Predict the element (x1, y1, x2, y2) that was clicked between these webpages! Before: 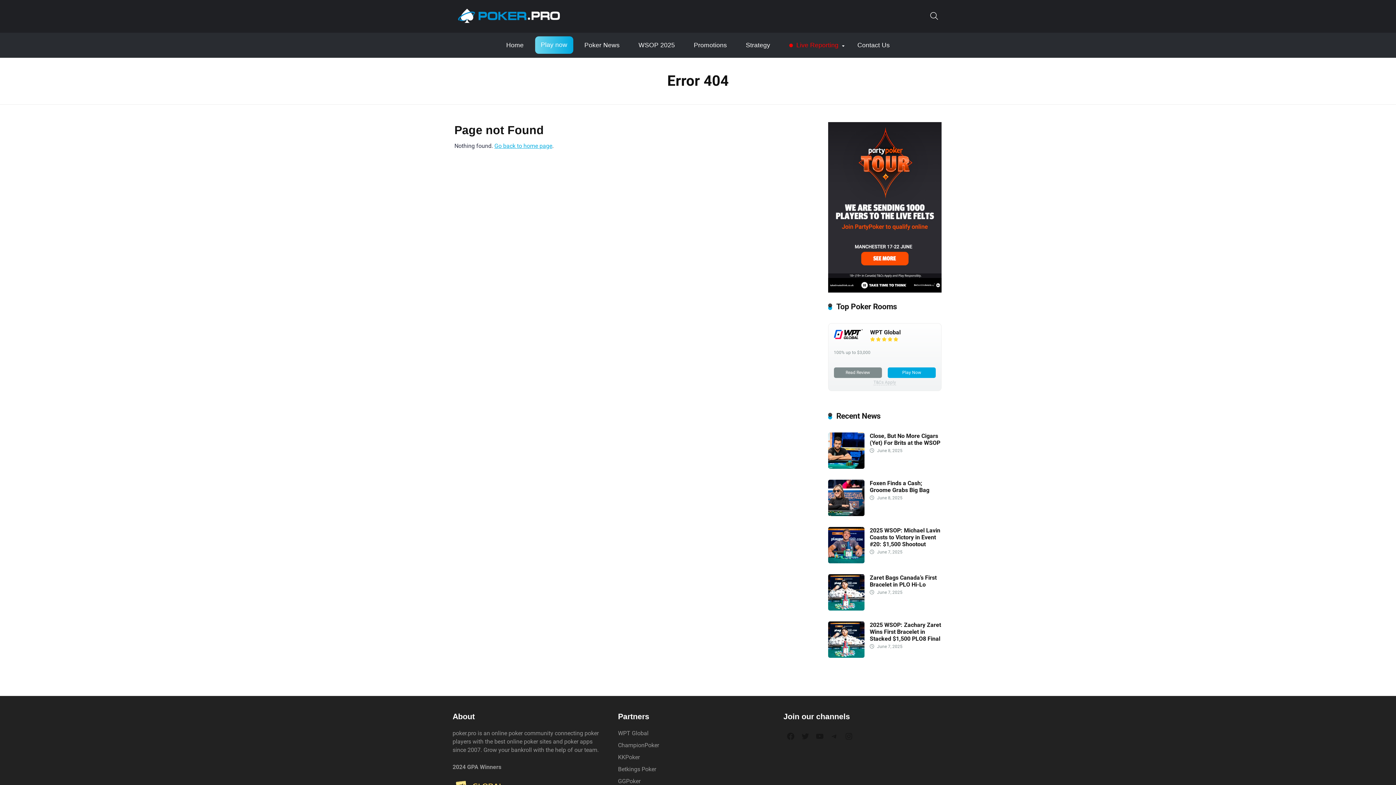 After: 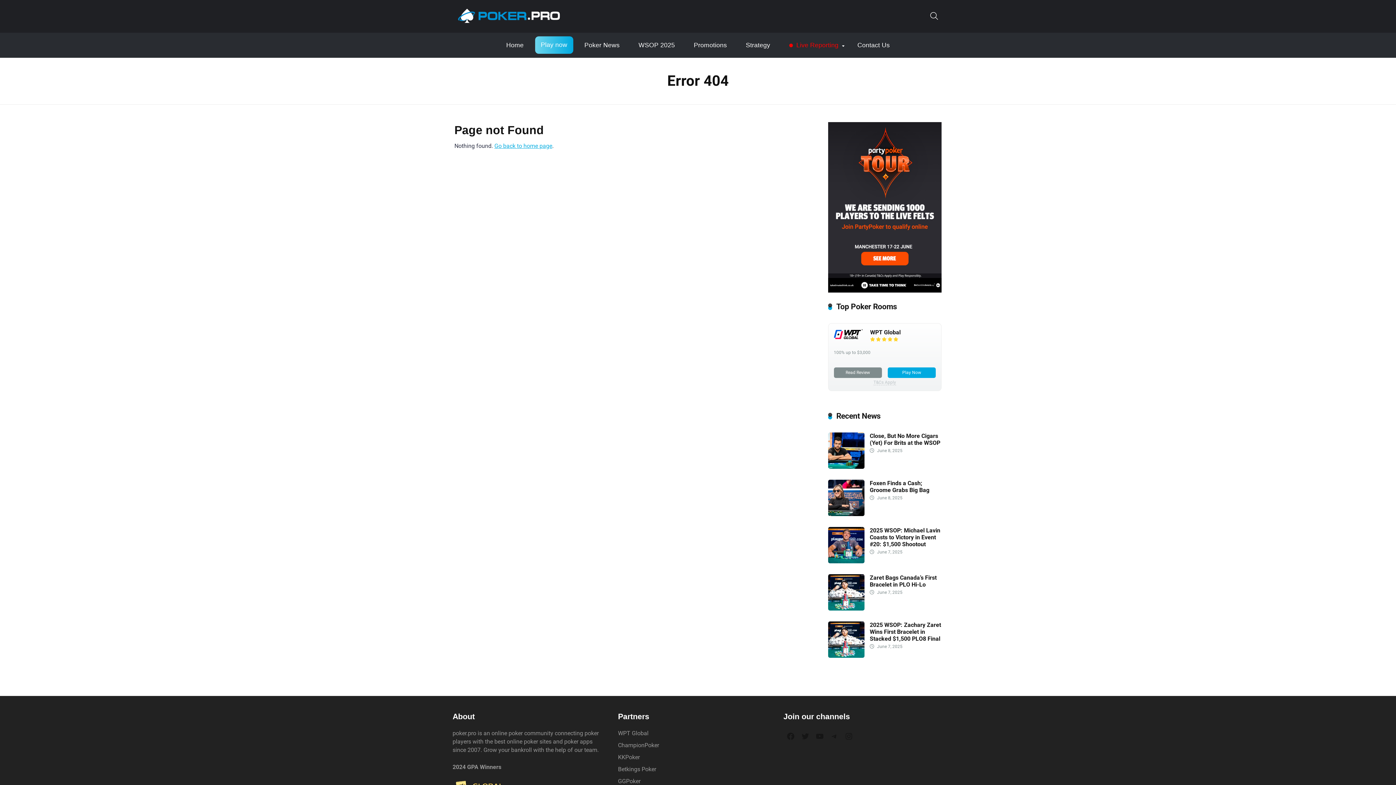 Action: bbox: (828, 122, 941, 292)